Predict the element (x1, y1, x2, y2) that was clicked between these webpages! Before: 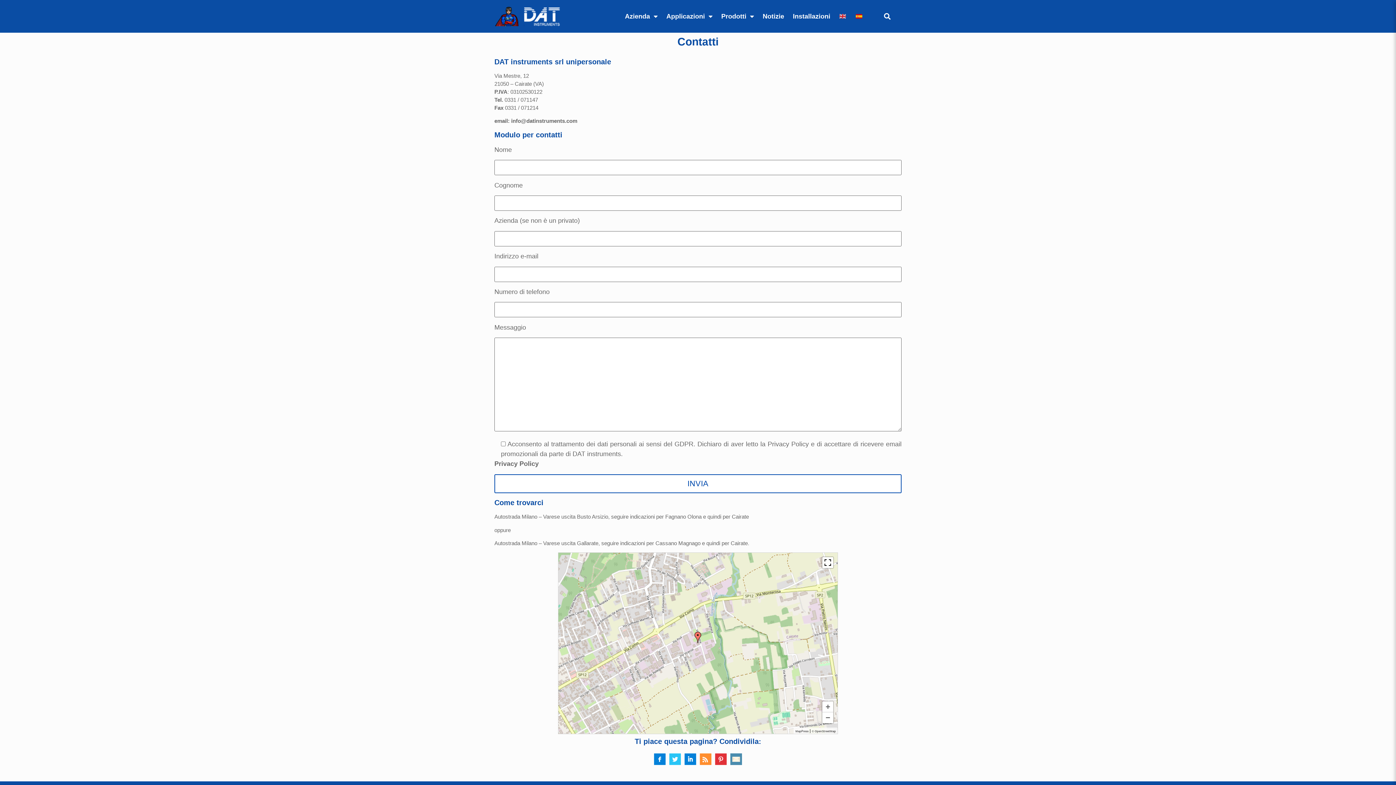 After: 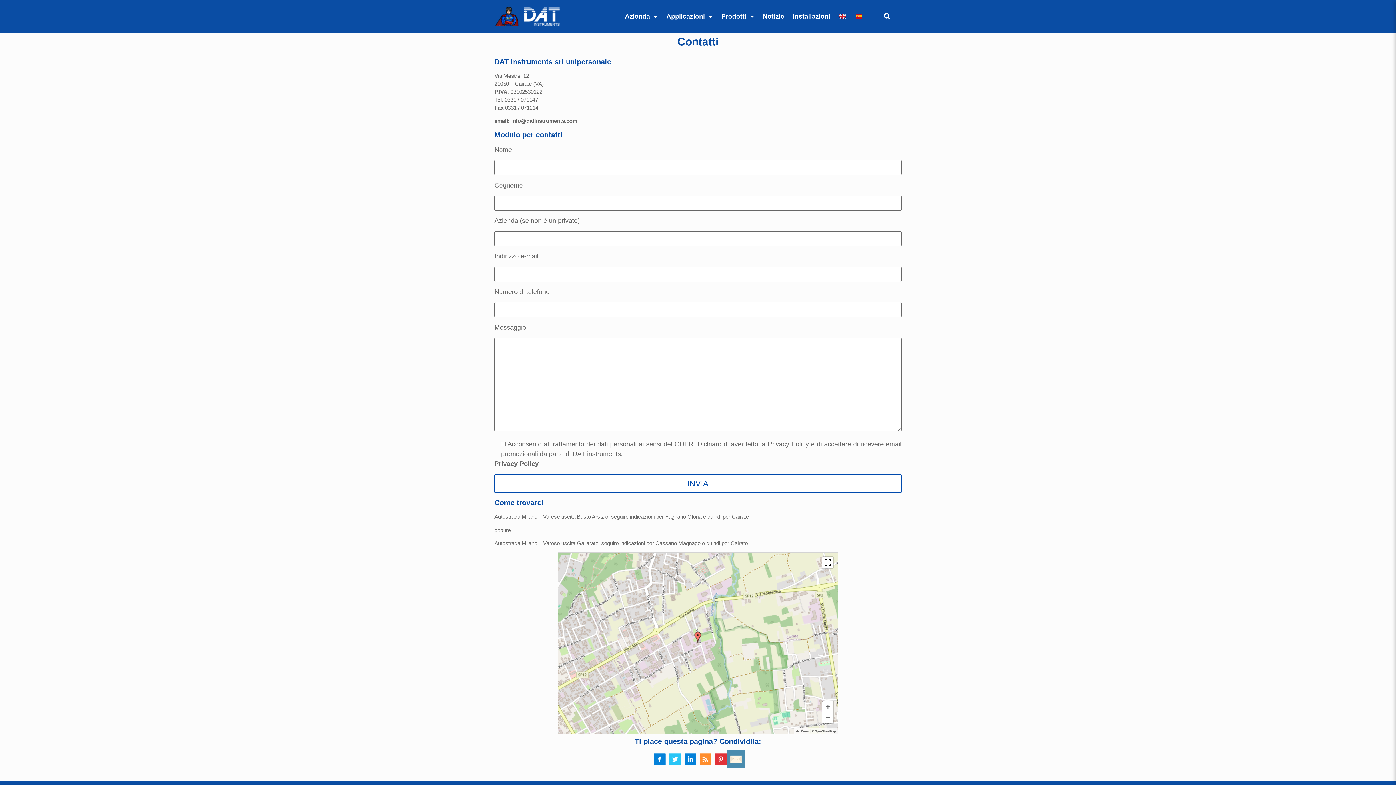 Action: bbox: (730, 753, 742, 765)